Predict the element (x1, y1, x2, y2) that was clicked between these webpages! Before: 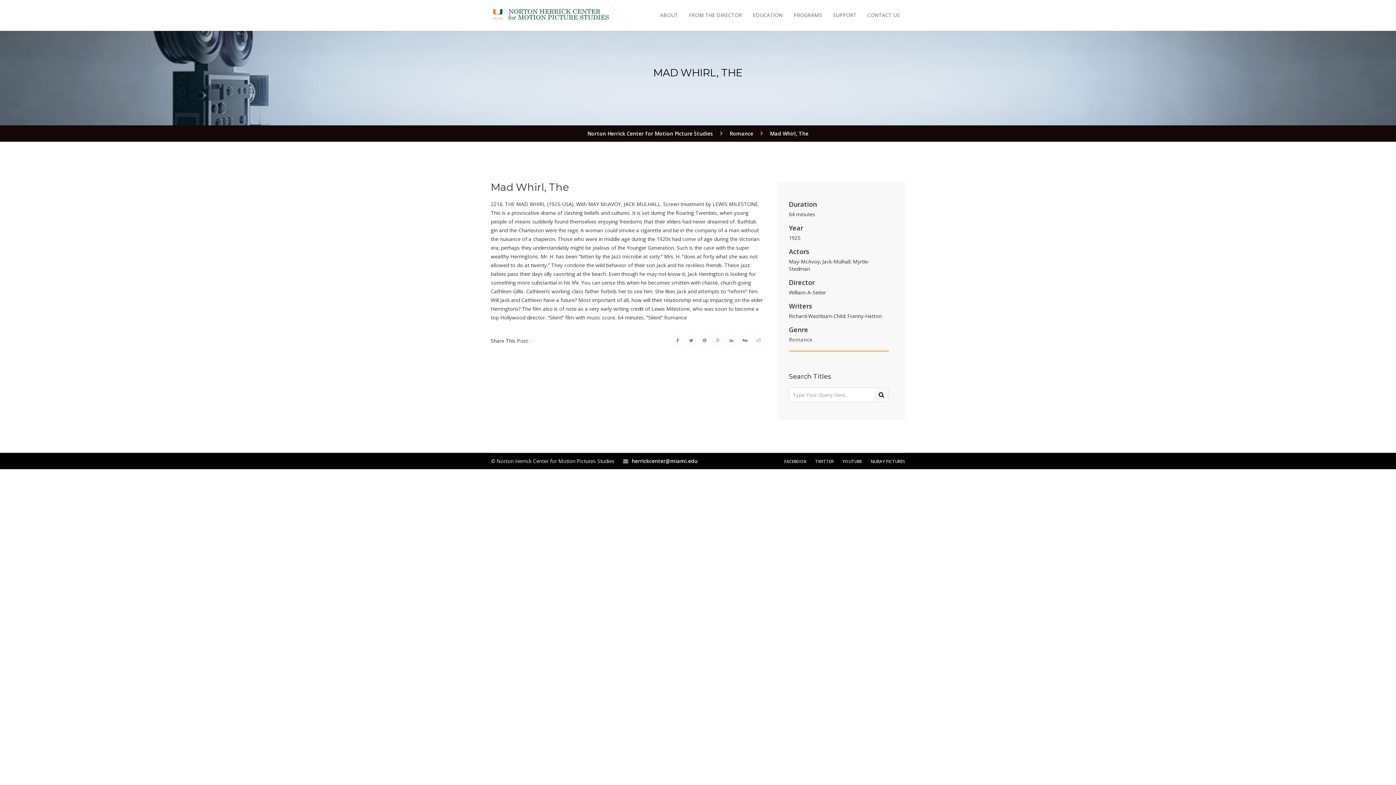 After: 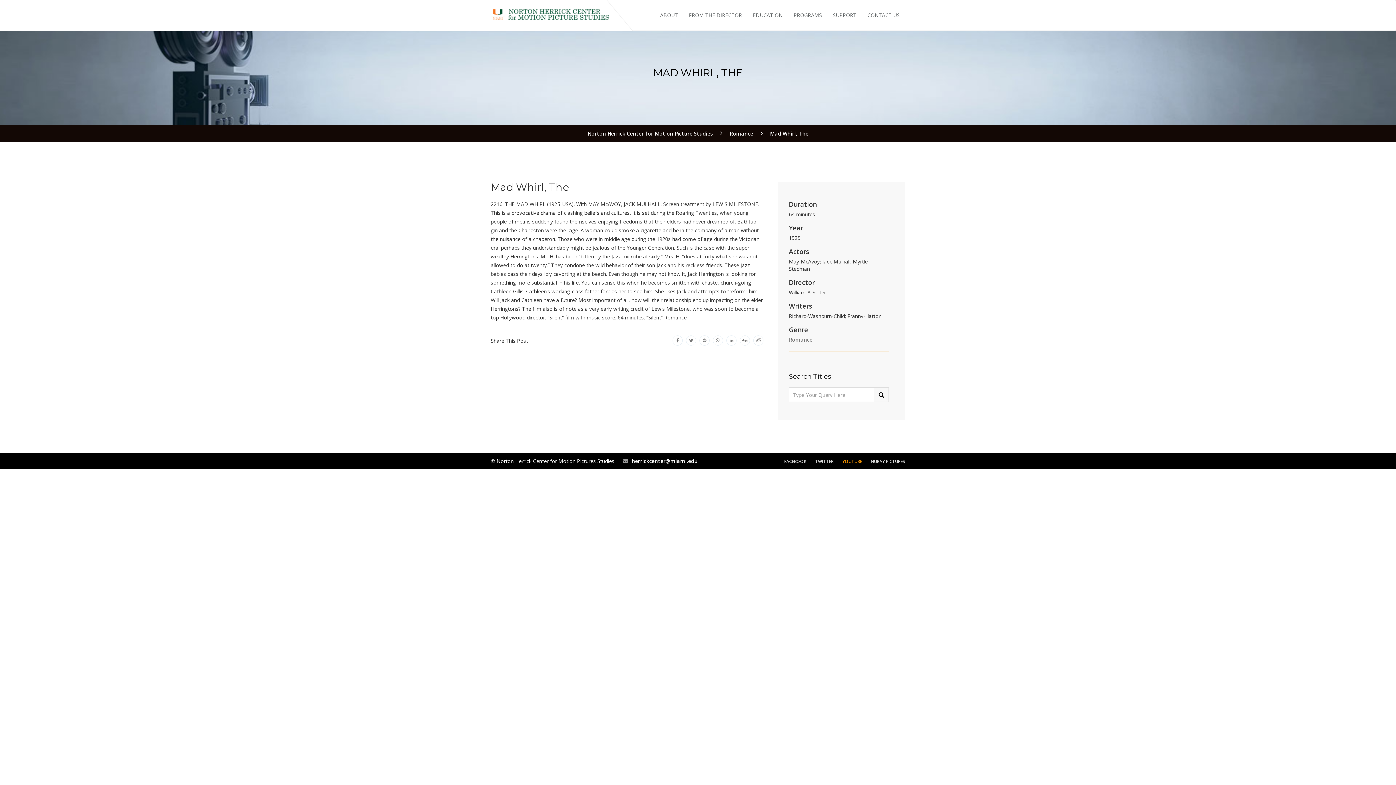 Action: label: YOUTUBE bbox: (842, 458, 862, 464)